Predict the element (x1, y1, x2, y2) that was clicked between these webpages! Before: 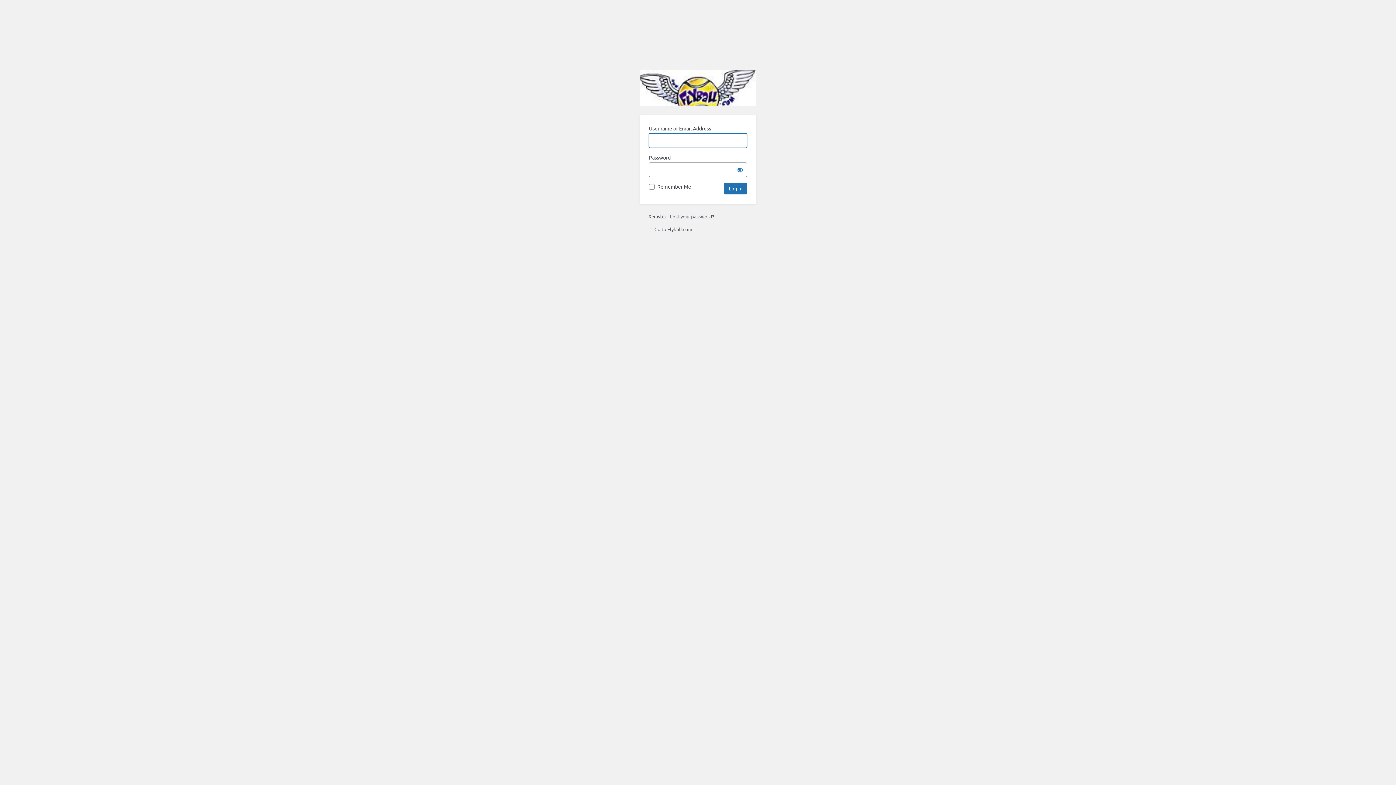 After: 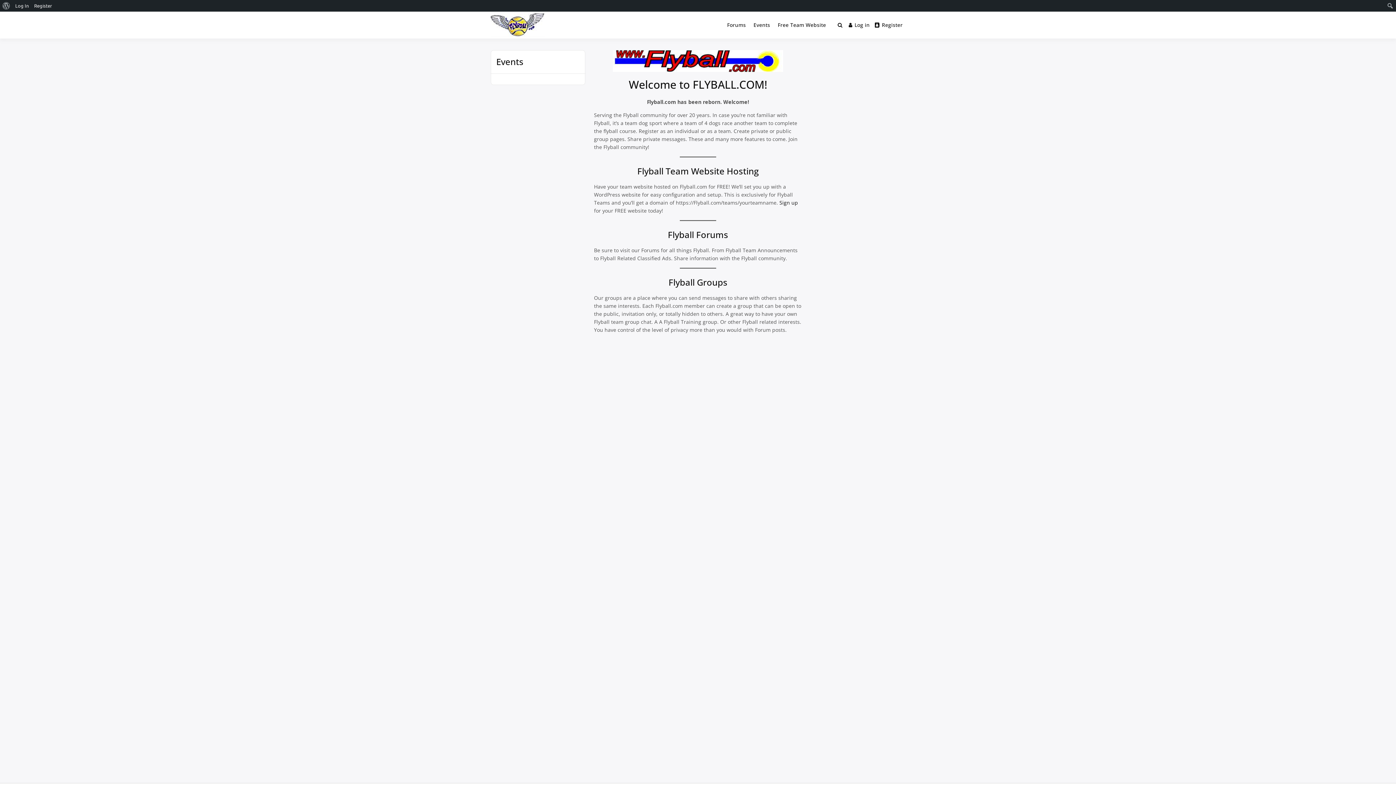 Action: label: Flyball.com bbox: (640, 69, 756, 106)